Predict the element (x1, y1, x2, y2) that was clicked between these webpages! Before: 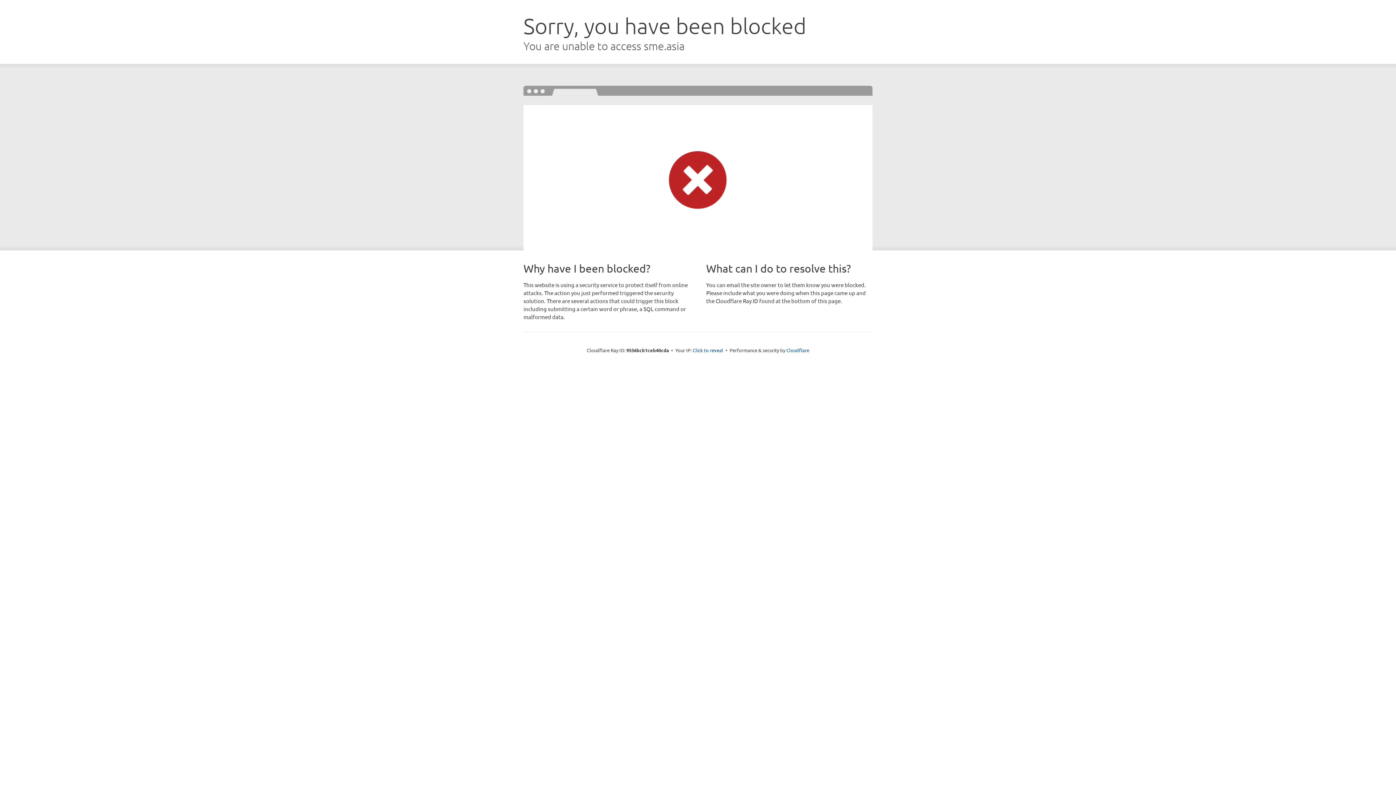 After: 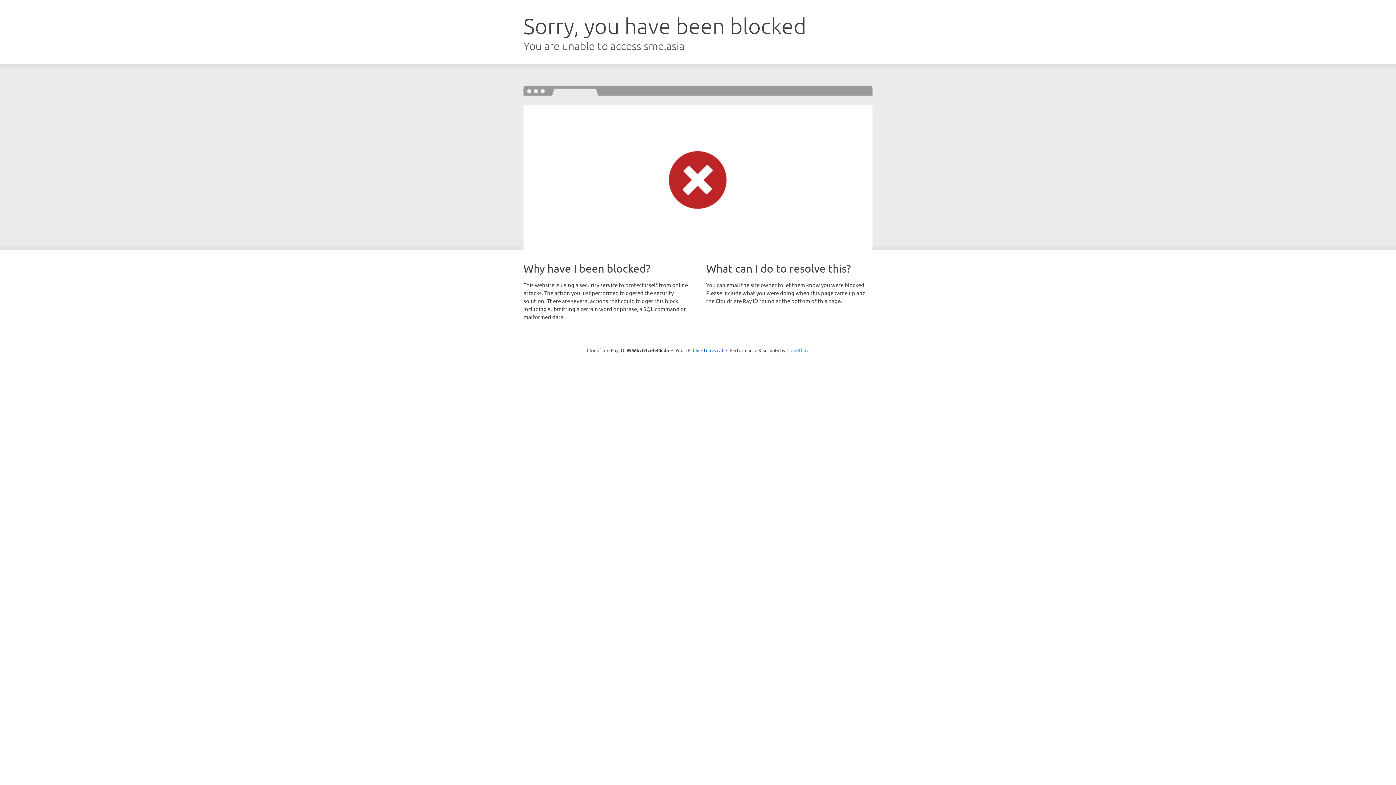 Action: bbox: (786, 347, 809, 353) label: Cloudflare